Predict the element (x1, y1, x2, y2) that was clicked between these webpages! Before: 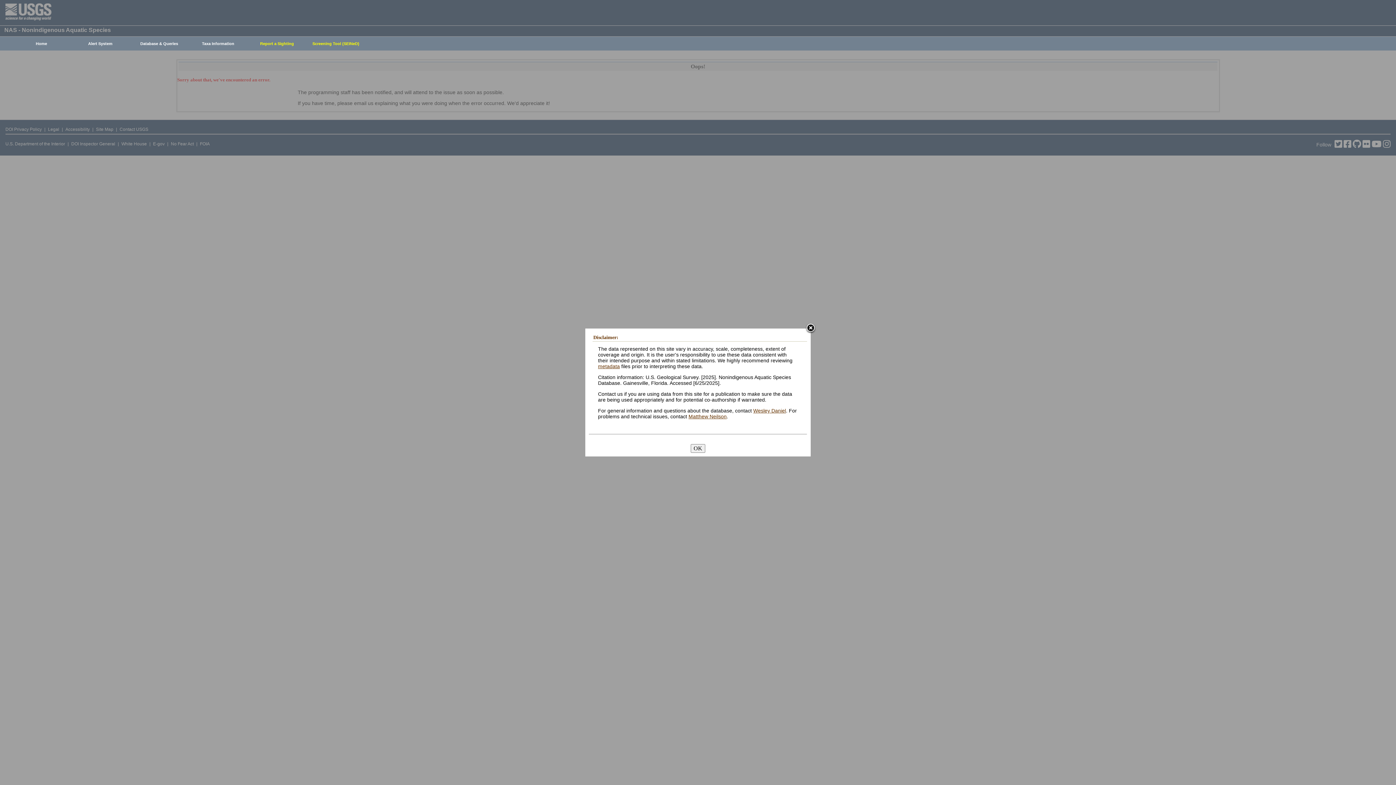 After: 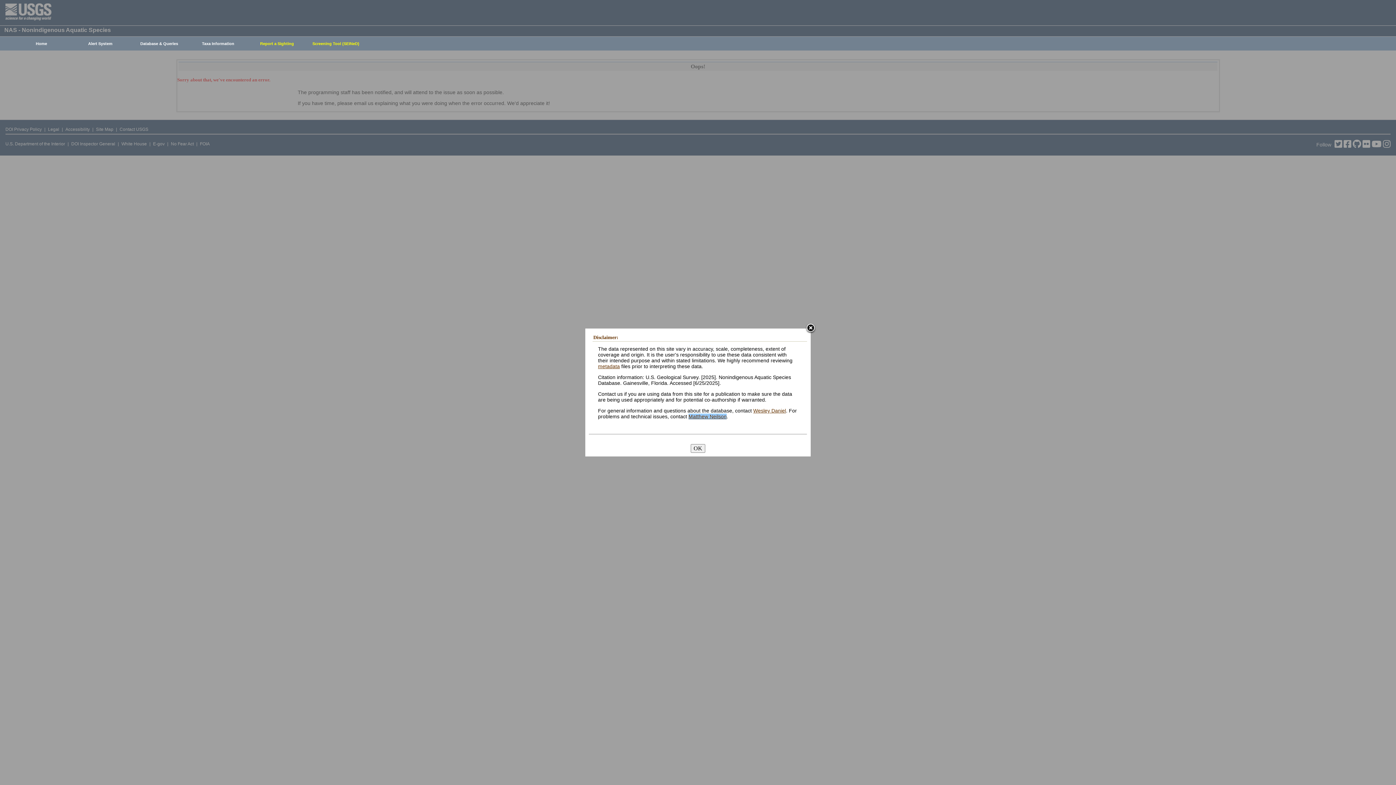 Action: bbox: (688, 413, 726, 419) label: Matthew Neilson